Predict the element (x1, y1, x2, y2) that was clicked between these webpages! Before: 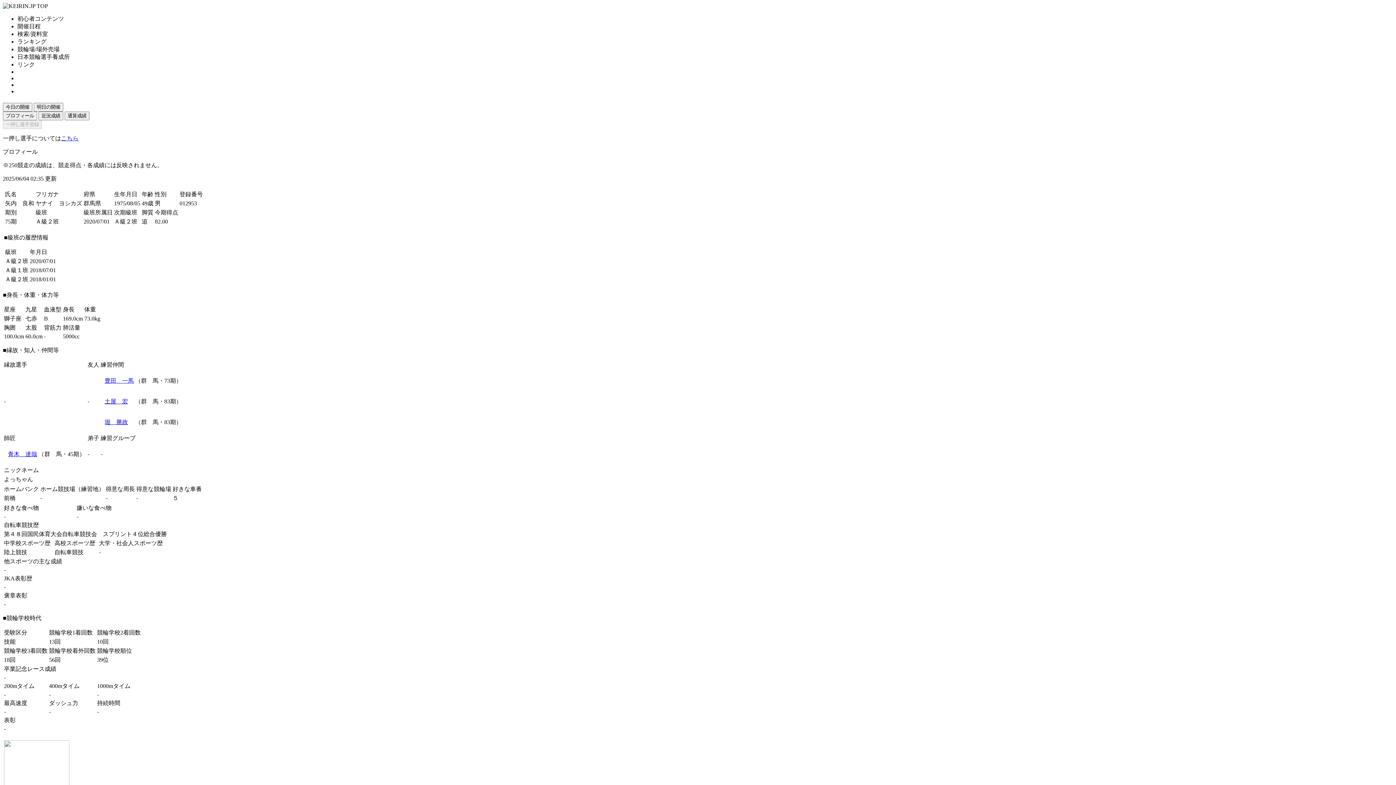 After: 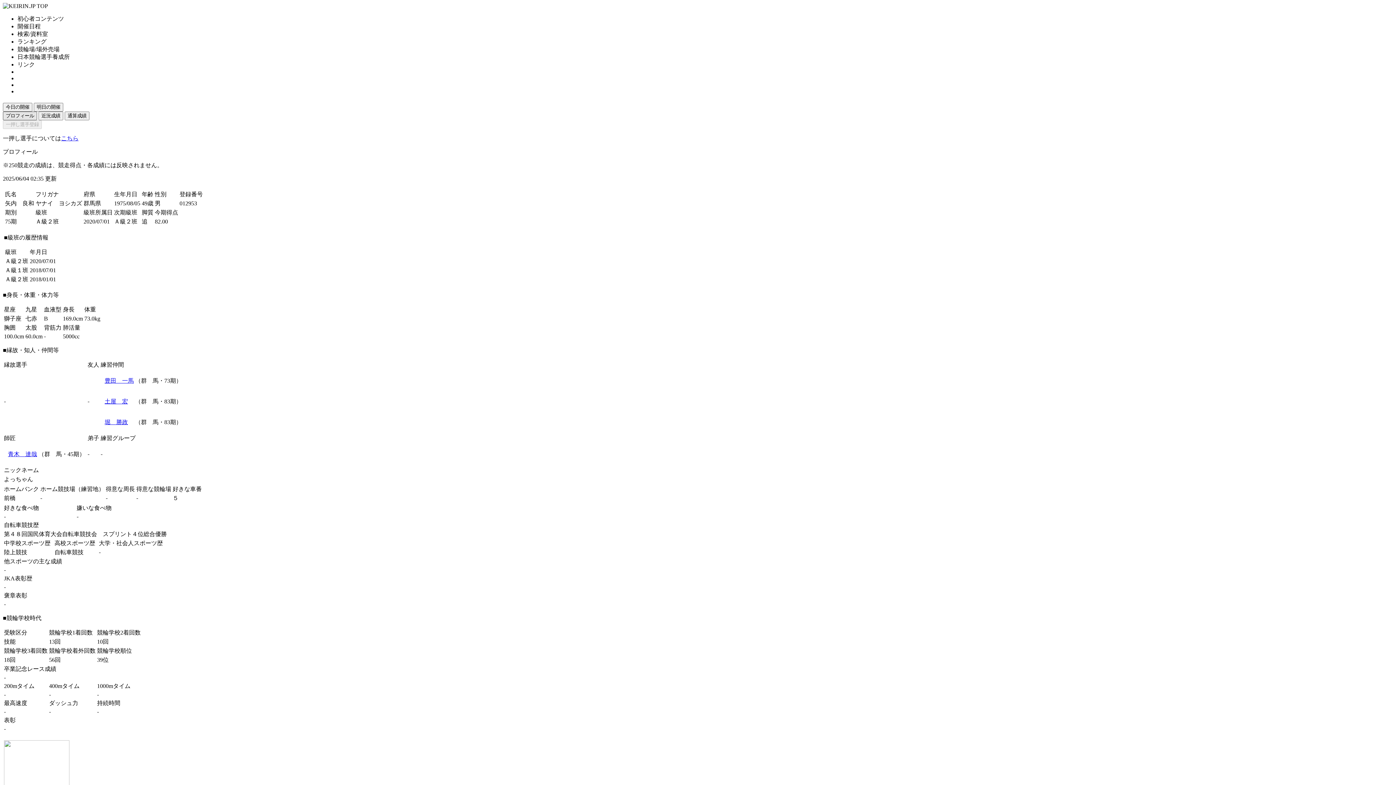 Action: label: プロフィール bbox: (2, 111, 37, 120)